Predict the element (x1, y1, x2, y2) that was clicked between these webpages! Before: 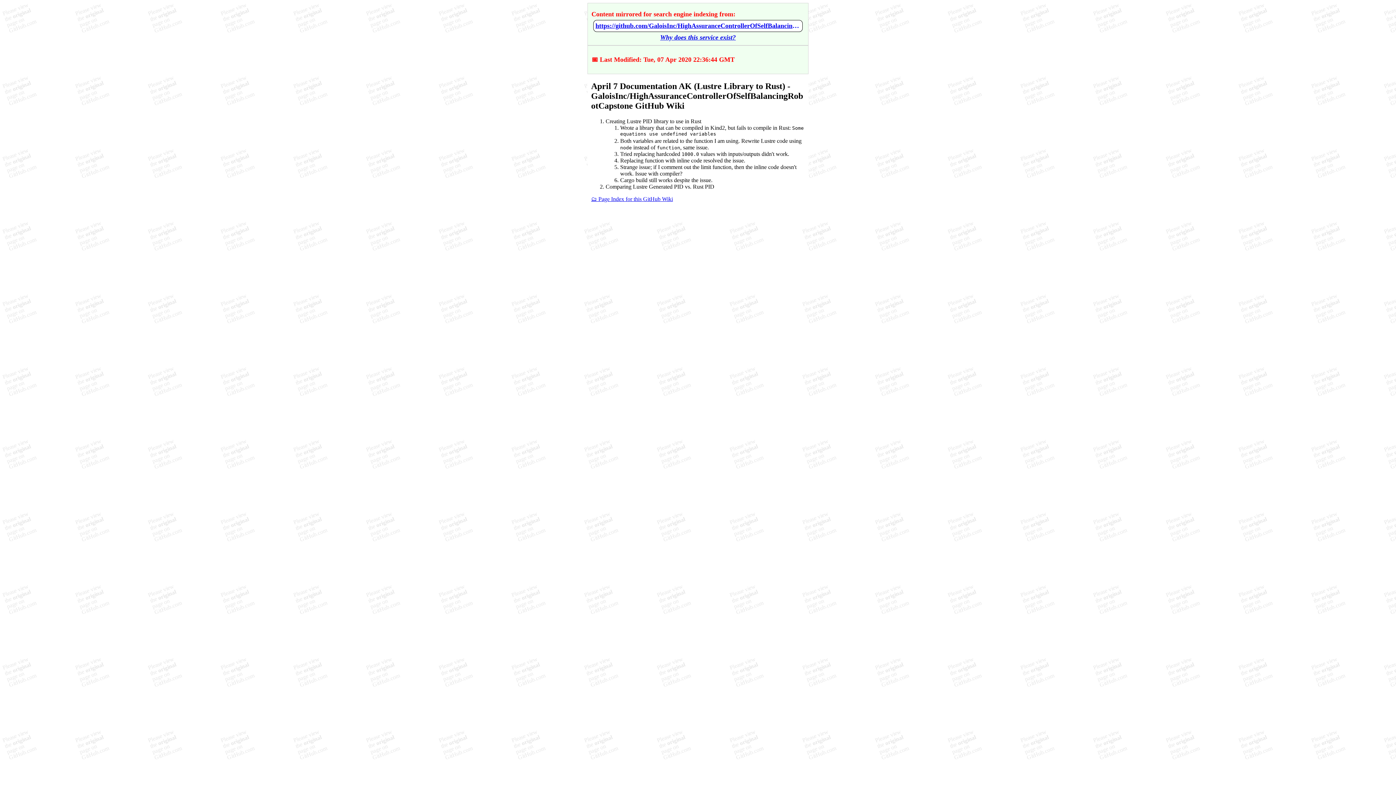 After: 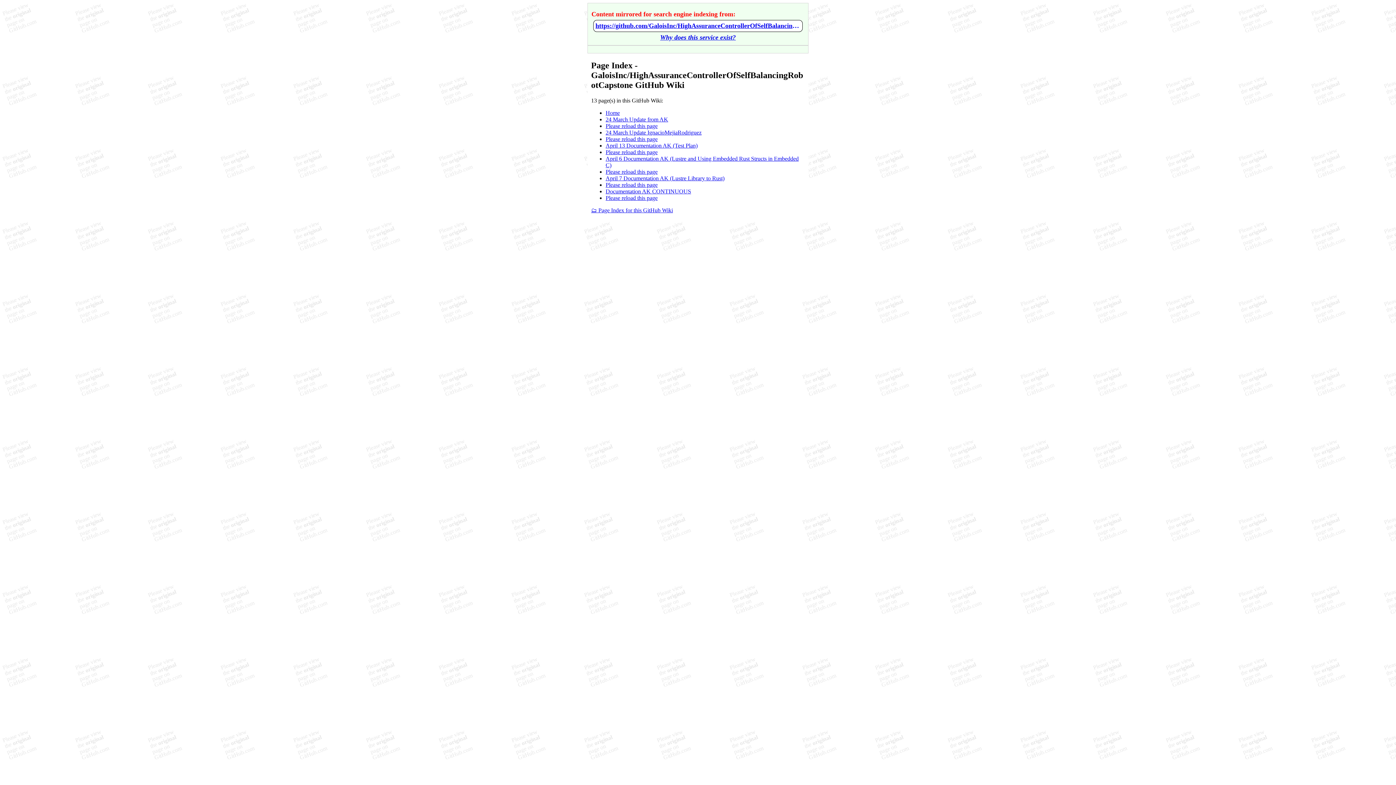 Action: label: 🗂️ Page Index for this GitHub Wiki bbox: (591, 195, 673, 202)